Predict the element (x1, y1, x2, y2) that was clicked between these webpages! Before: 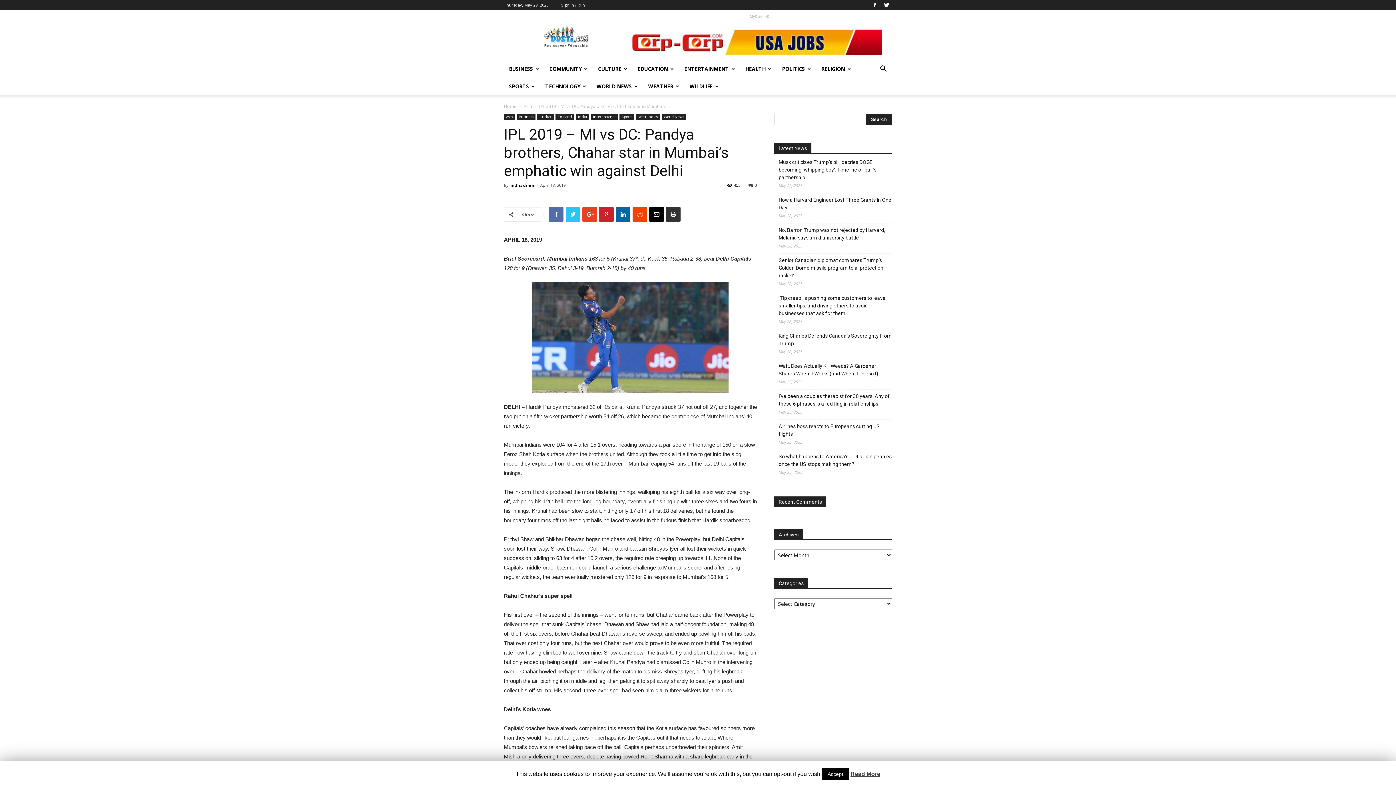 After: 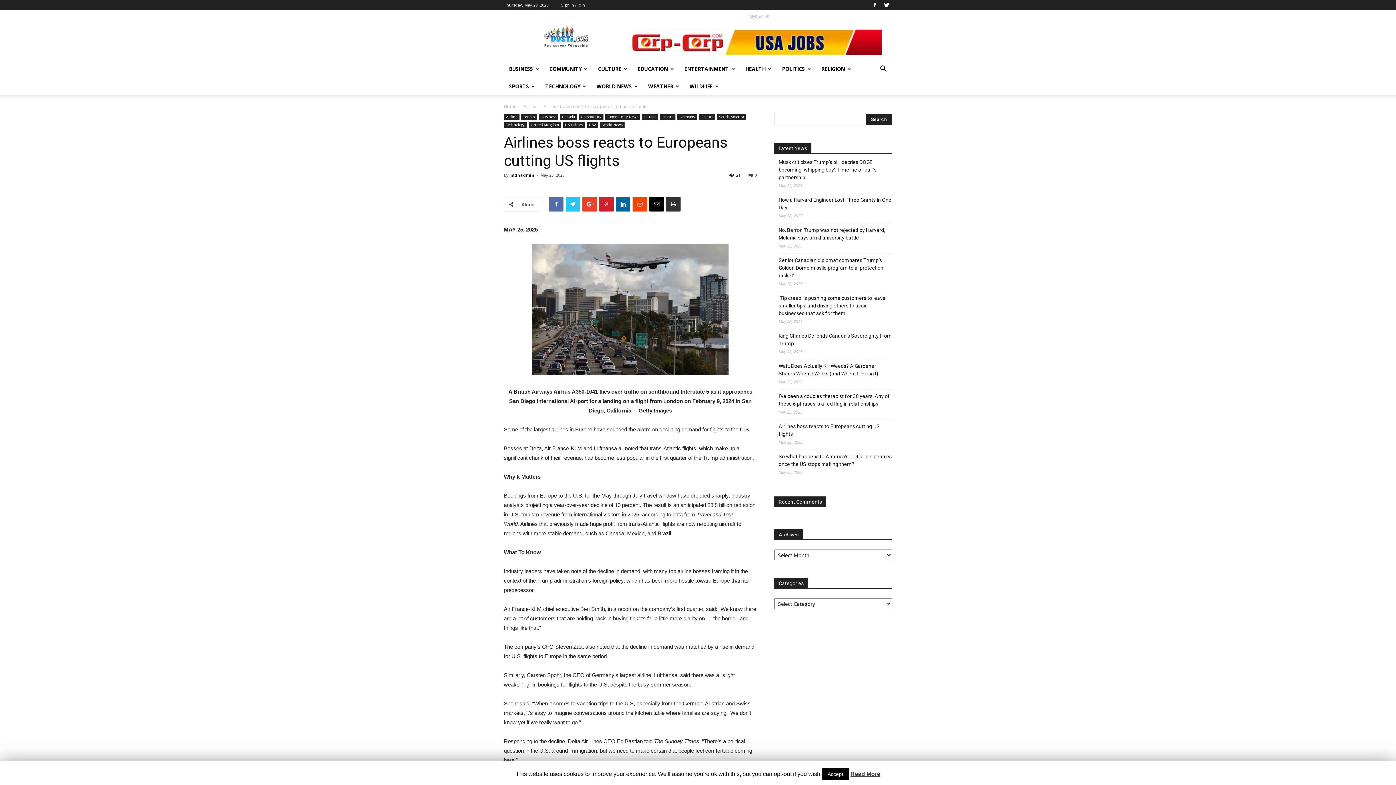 Action: label: Airlines boss reacts to Europeans cutting US flights bbox: (778, 422, 892, 438)